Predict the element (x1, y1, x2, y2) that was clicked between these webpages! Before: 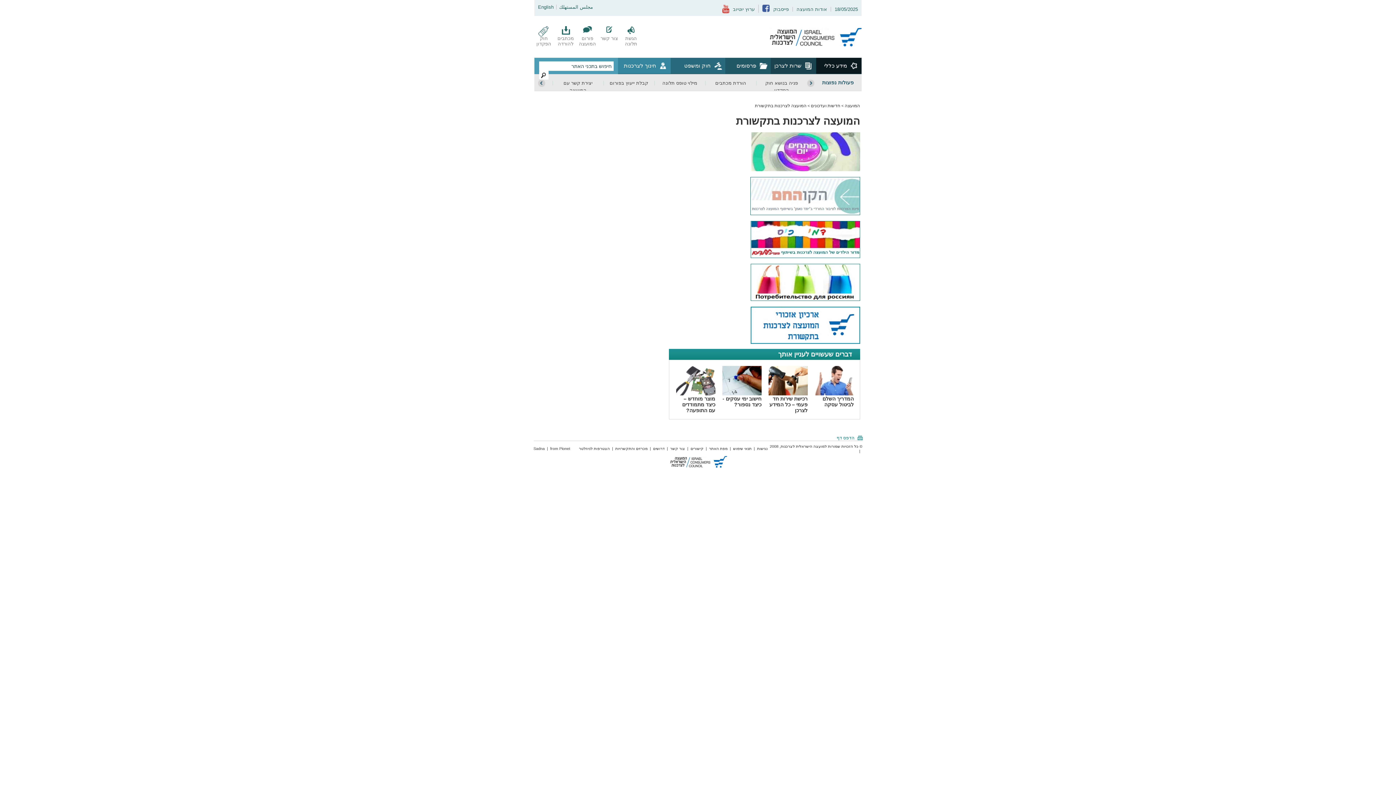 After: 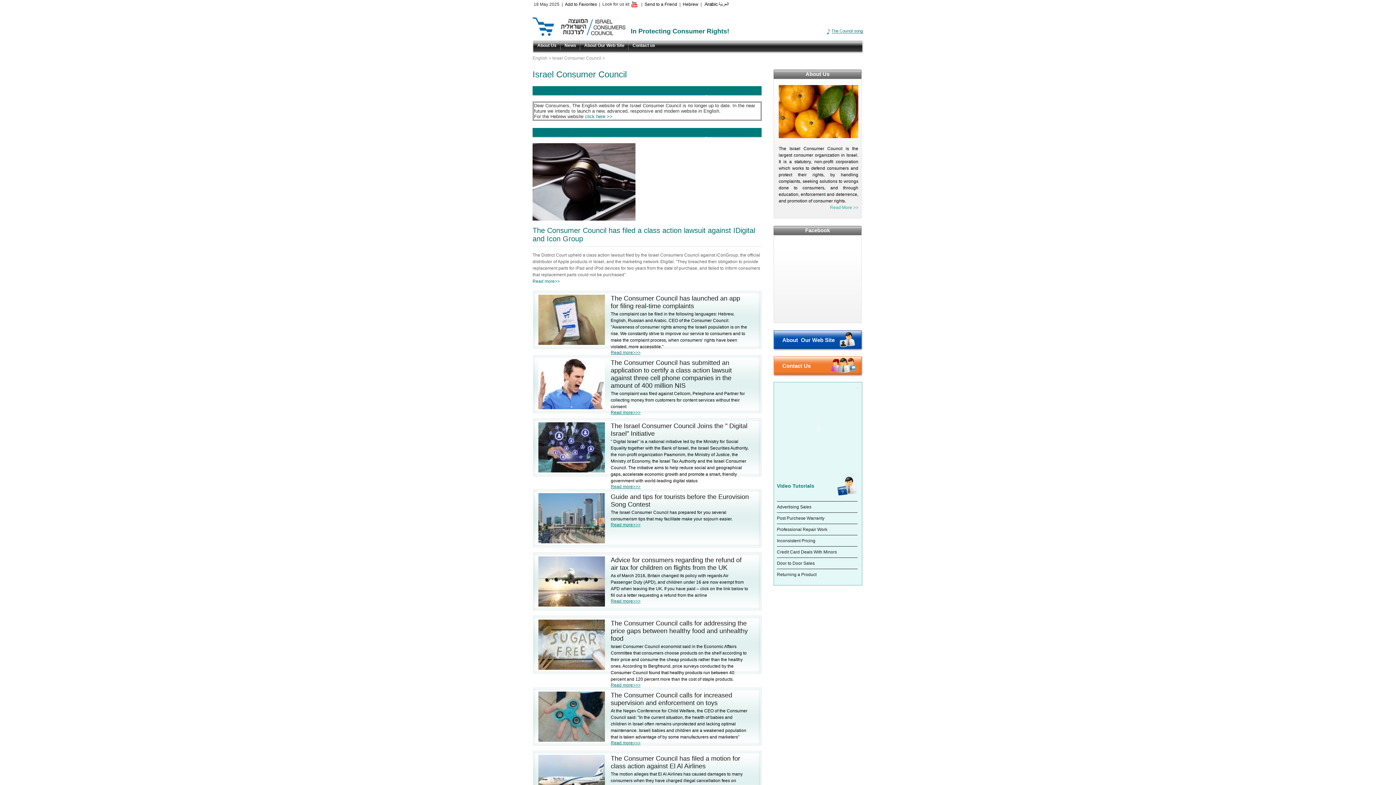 Action: bbox: (538, 4, 553, 9) label: English